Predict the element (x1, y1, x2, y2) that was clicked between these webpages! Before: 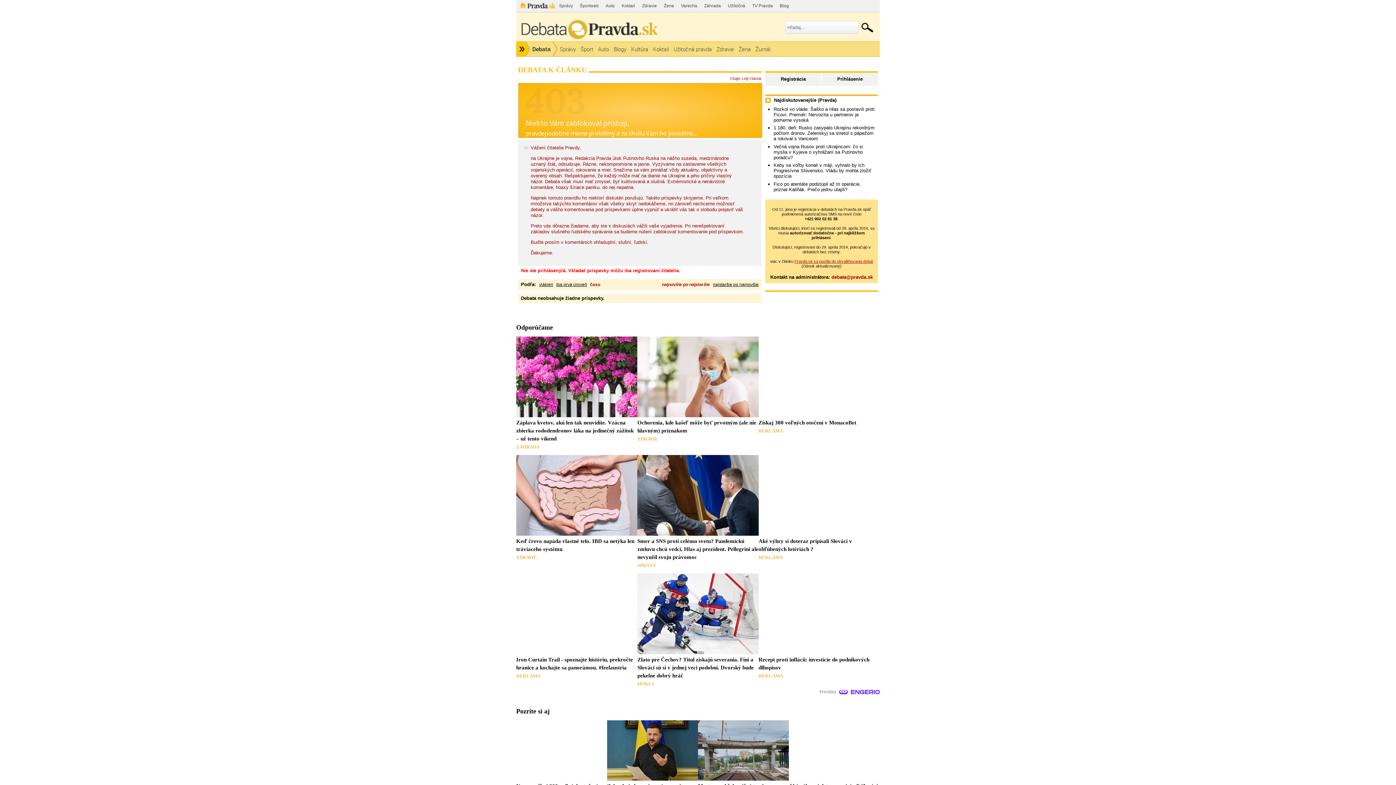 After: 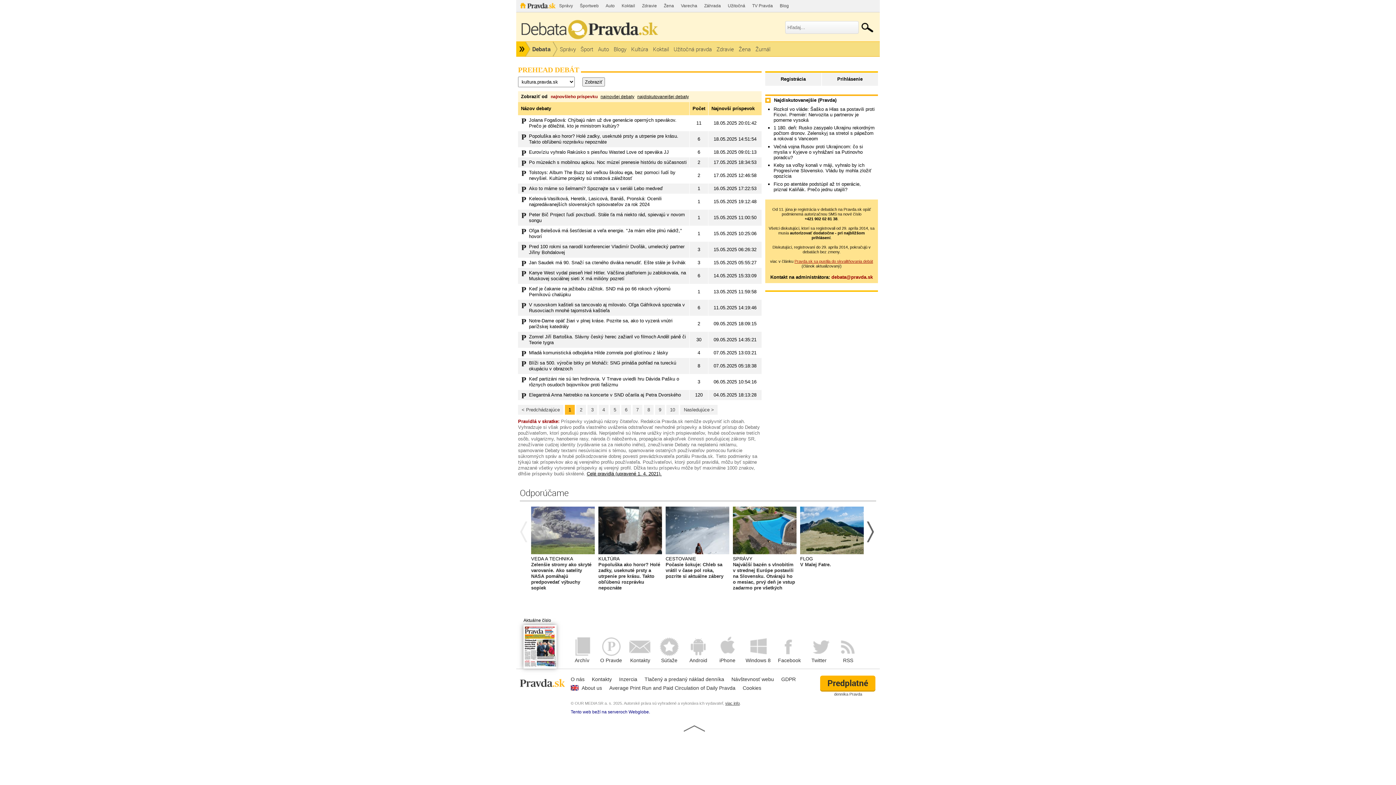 Action: bbox: (629, 41, 650, 56) label: Kultúra